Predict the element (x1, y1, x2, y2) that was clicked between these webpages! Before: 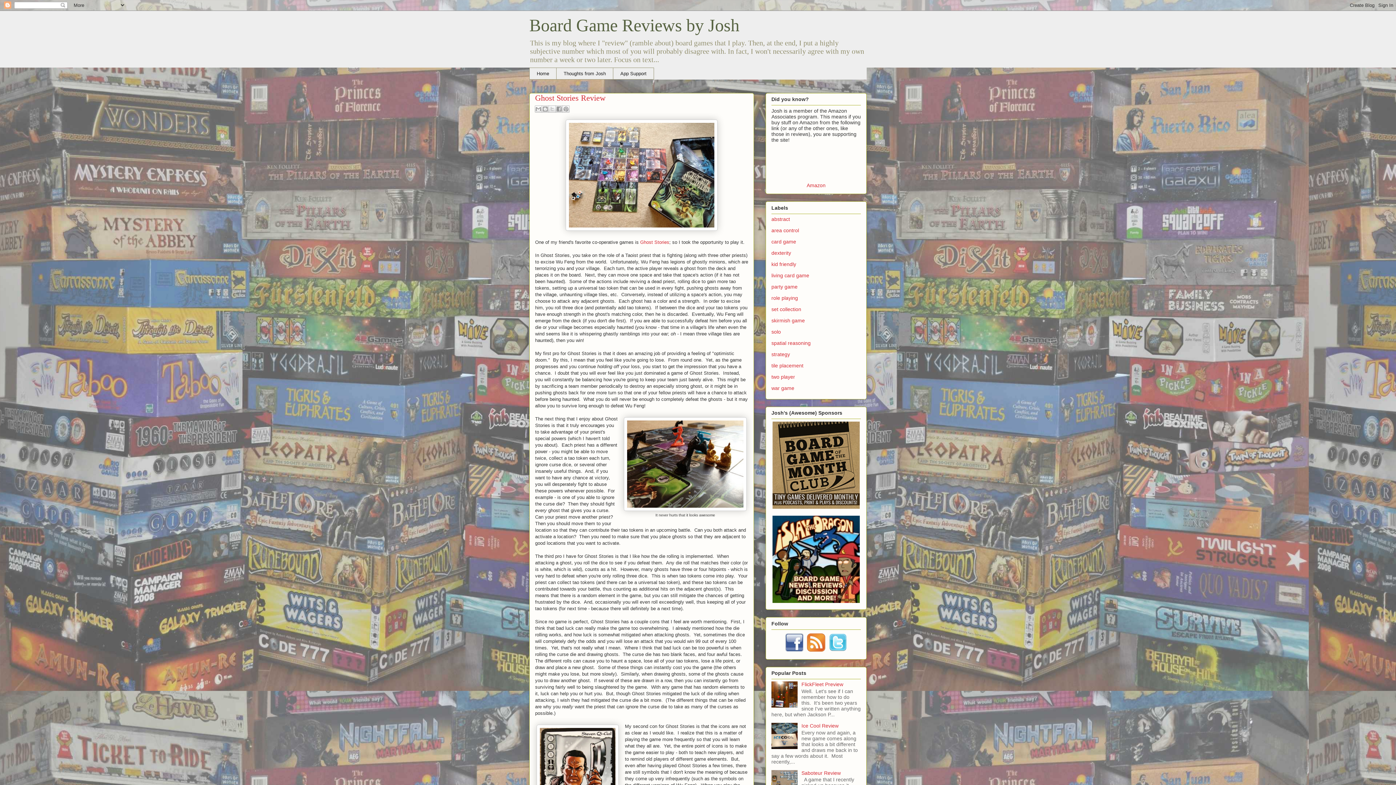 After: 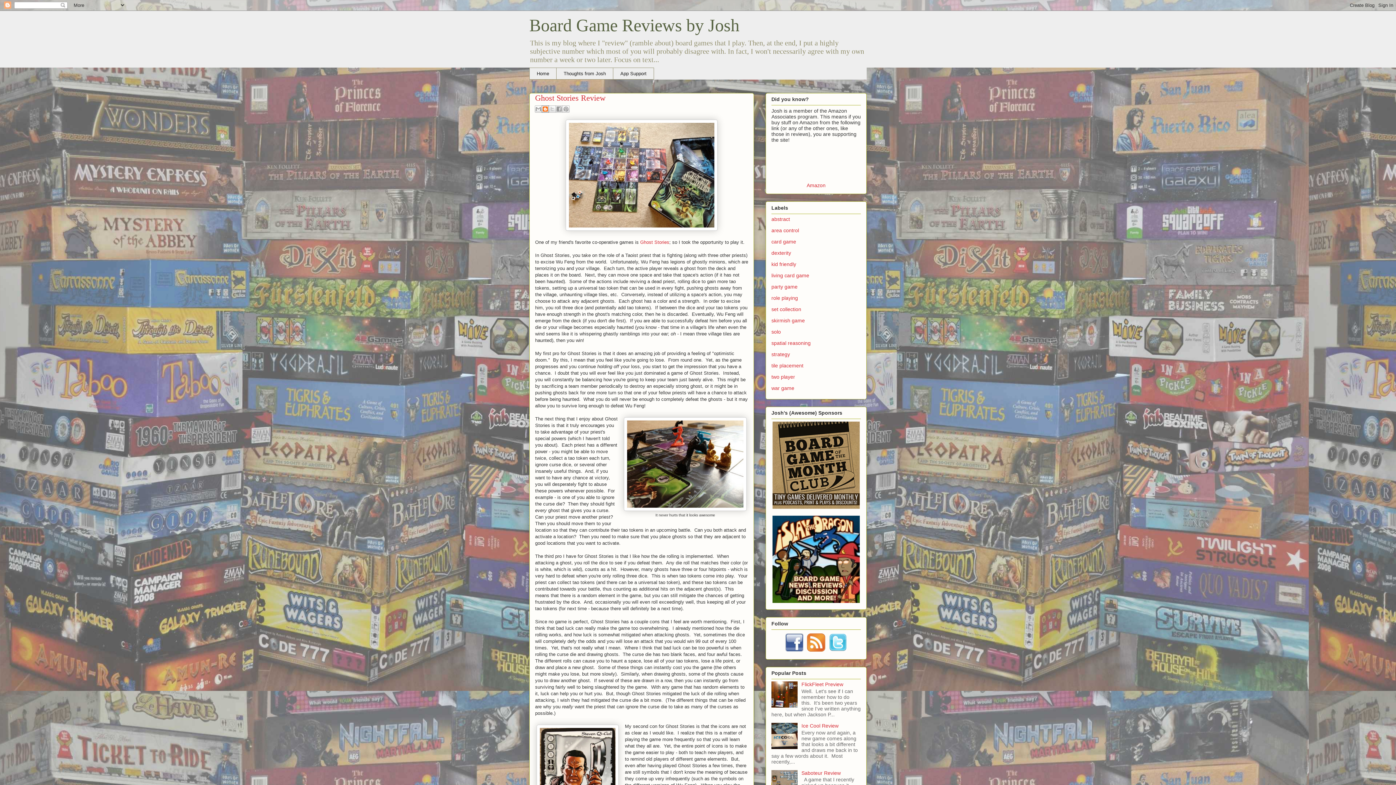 Action: label: BlogThis! bbox: (541, 105, 549, 112)